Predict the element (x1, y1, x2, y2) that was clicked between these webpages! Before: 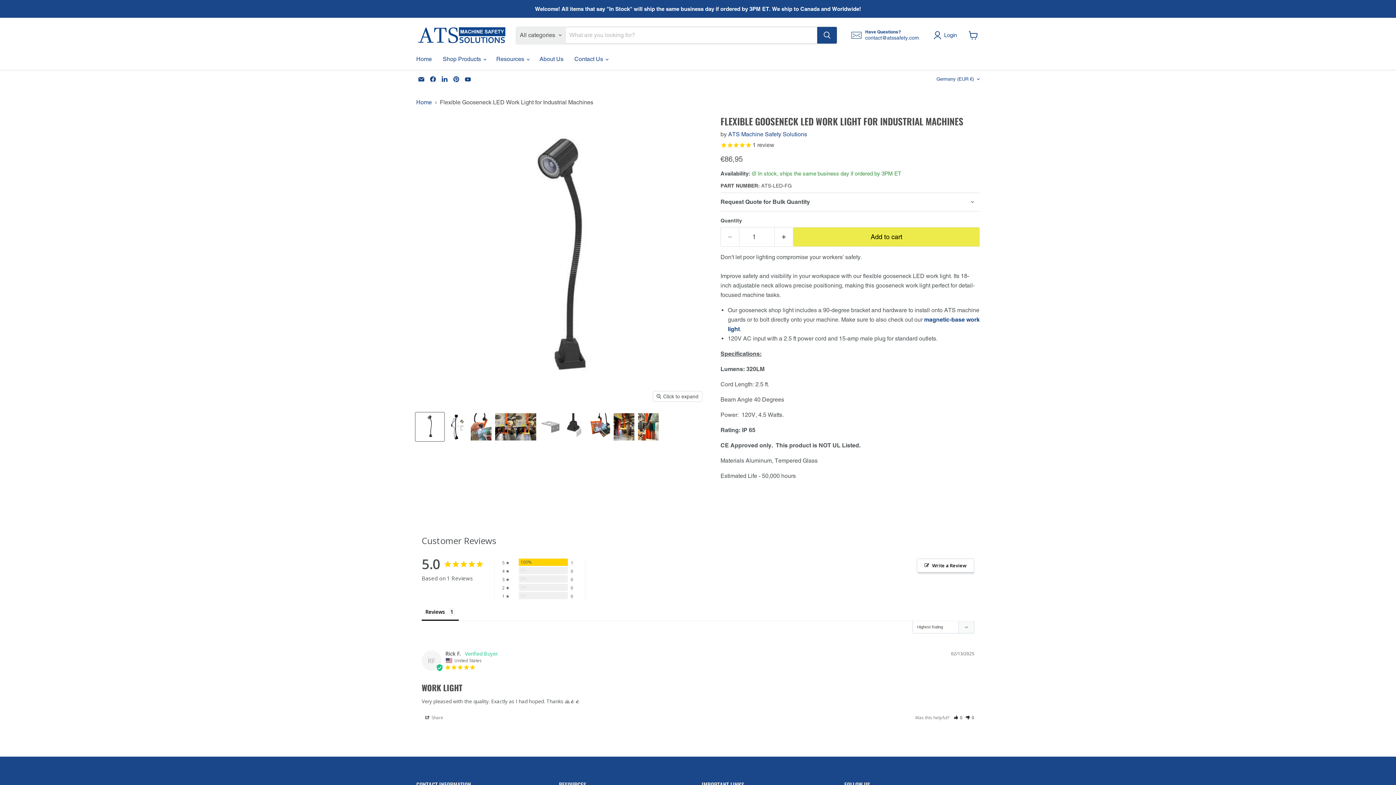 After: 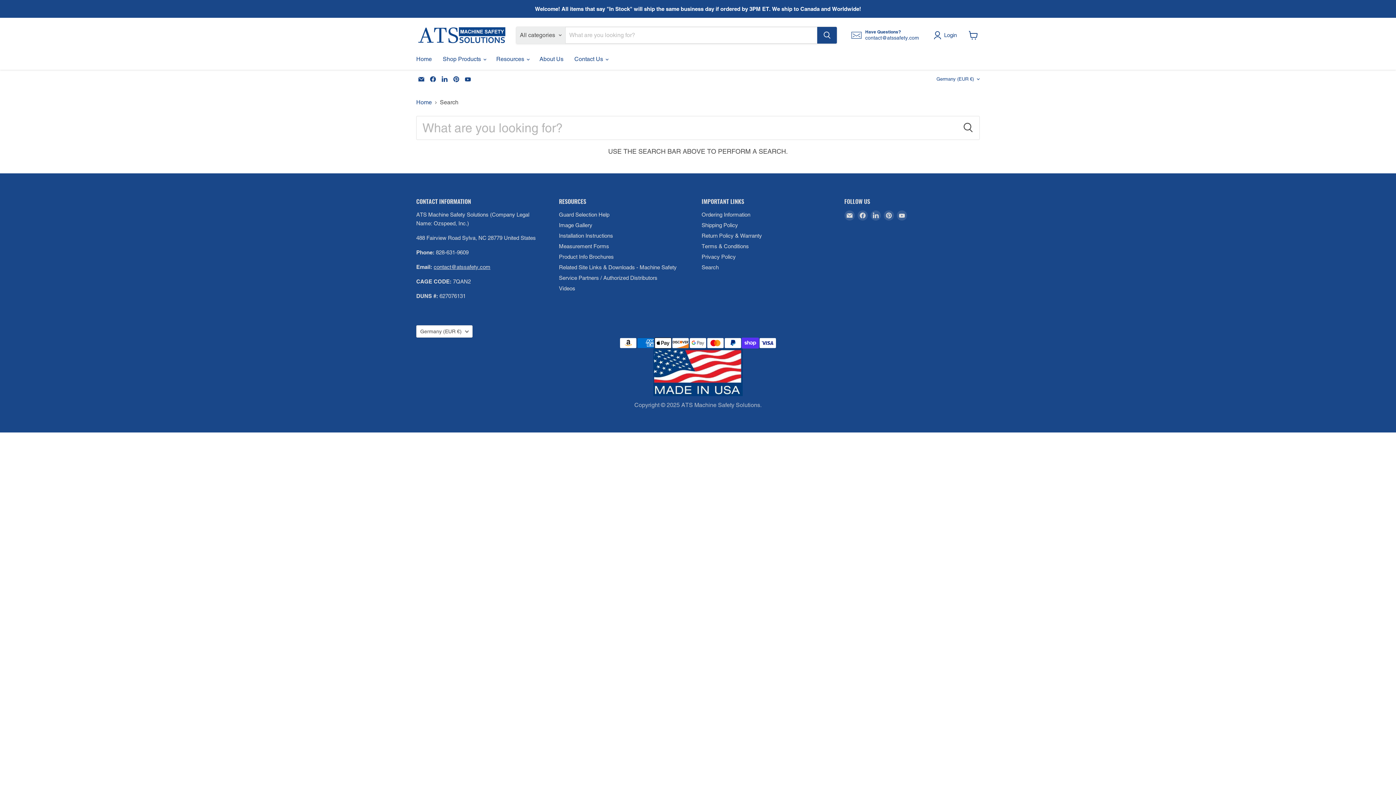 Action: label: Search bbox: (701, 649, 718, 655)